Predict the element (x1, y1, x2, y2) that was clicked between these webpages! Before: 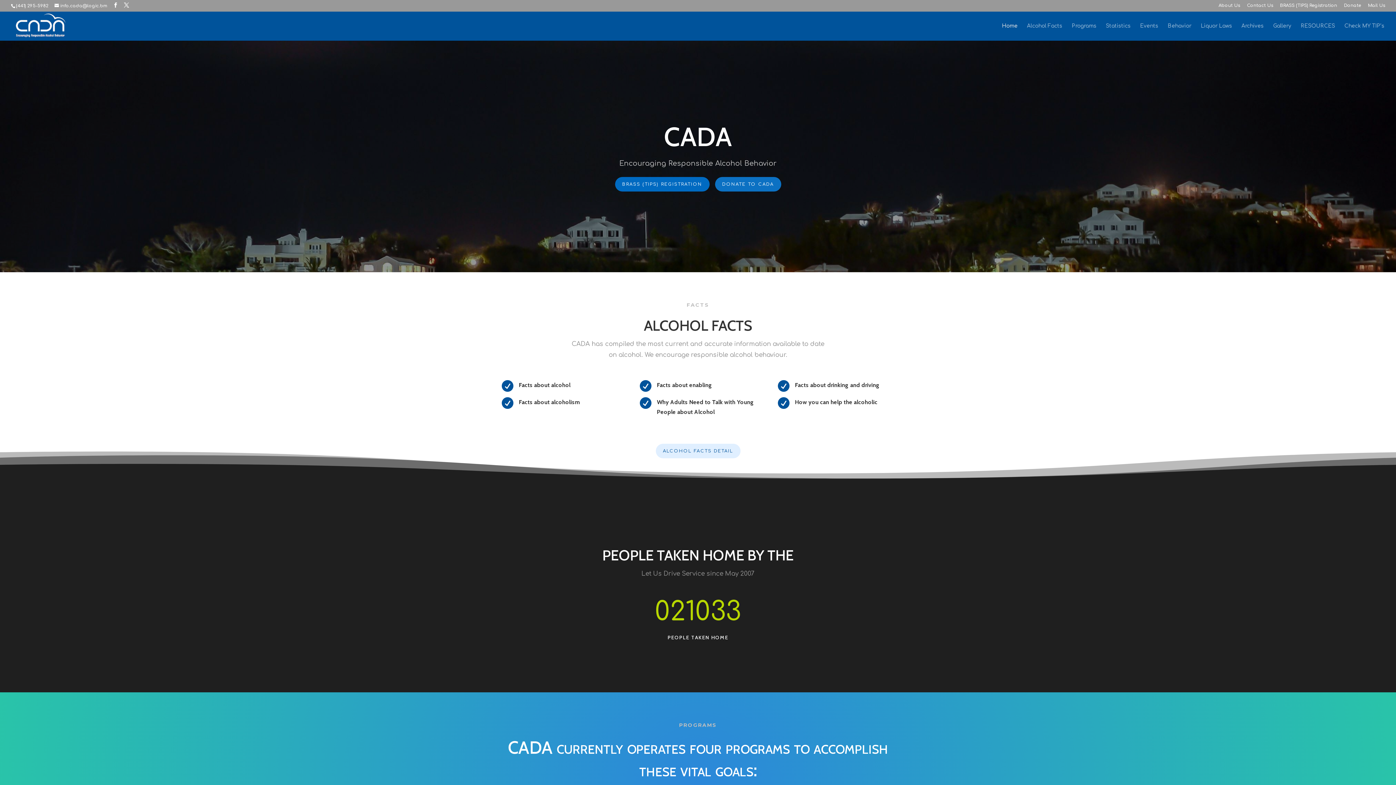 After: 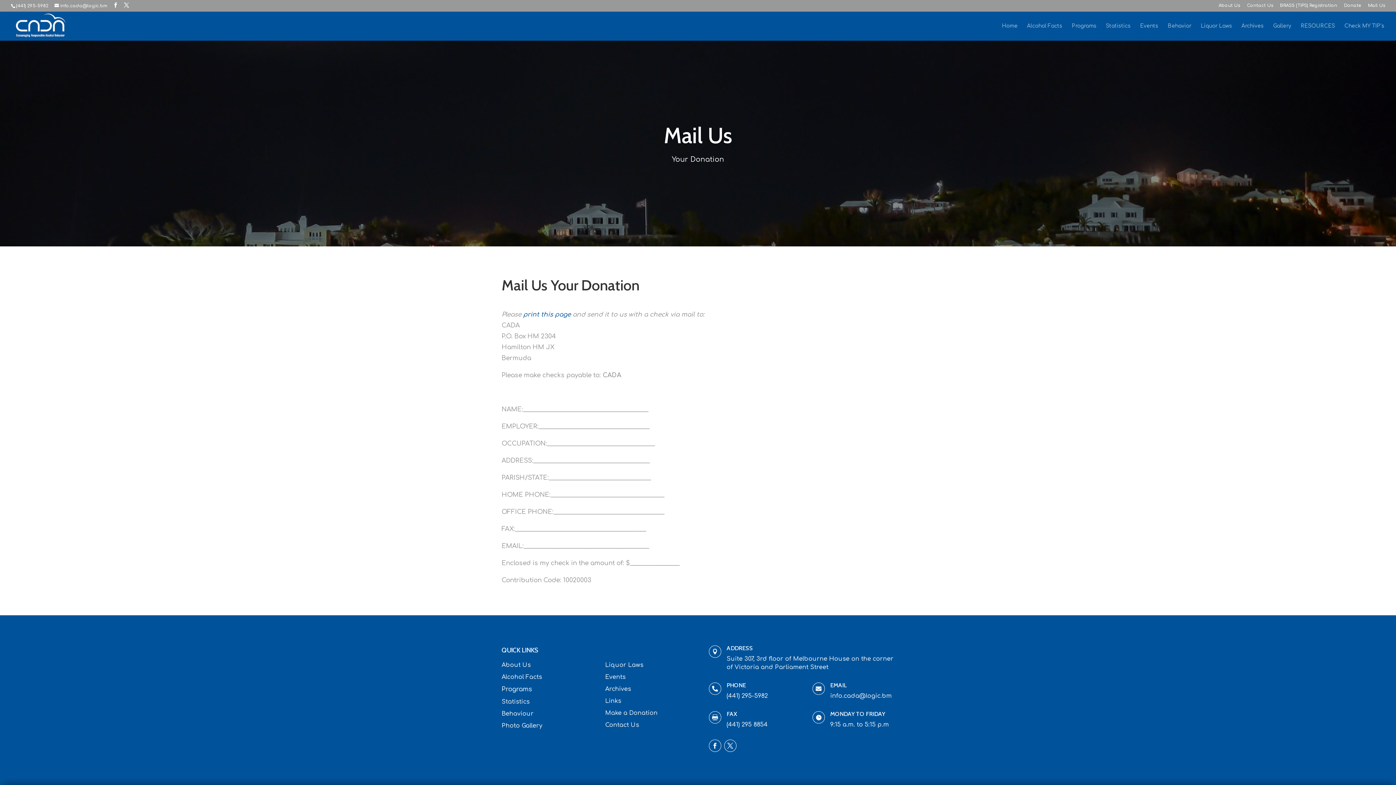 Action: label: Mail Us bbox: (1368, 3, 1385, 10)